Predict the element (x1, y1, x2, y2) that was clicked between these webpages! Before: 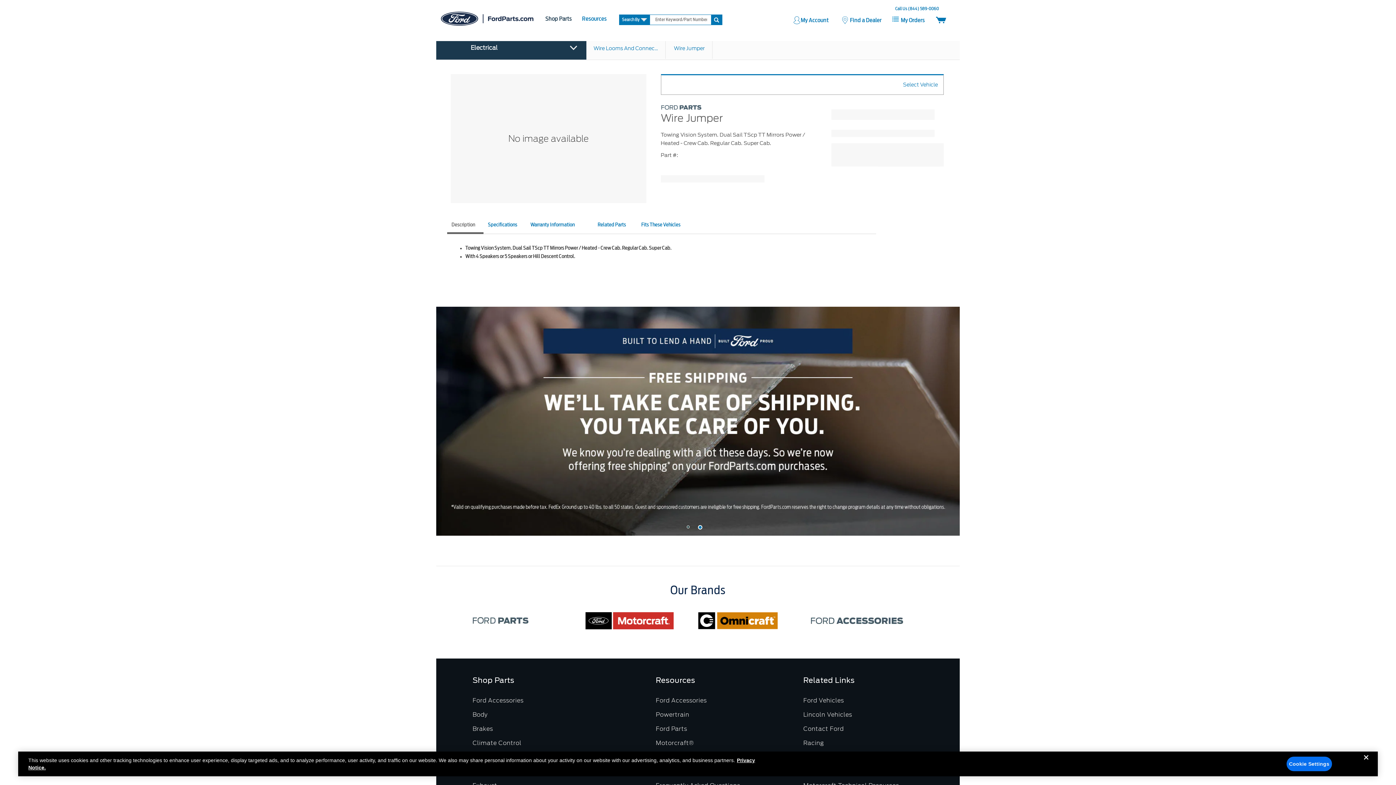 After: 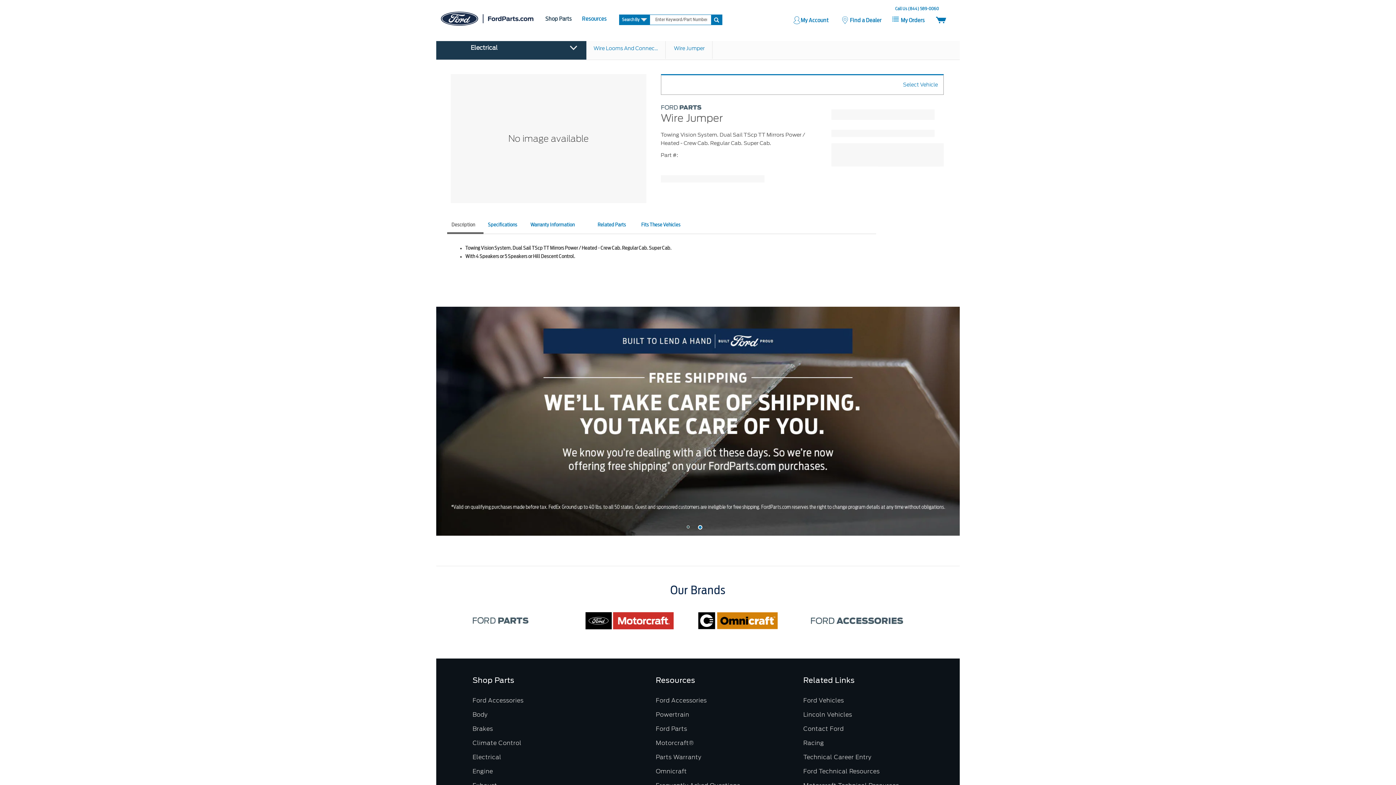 Action: label: Close bbox: (1358, 757, 1374, 773)